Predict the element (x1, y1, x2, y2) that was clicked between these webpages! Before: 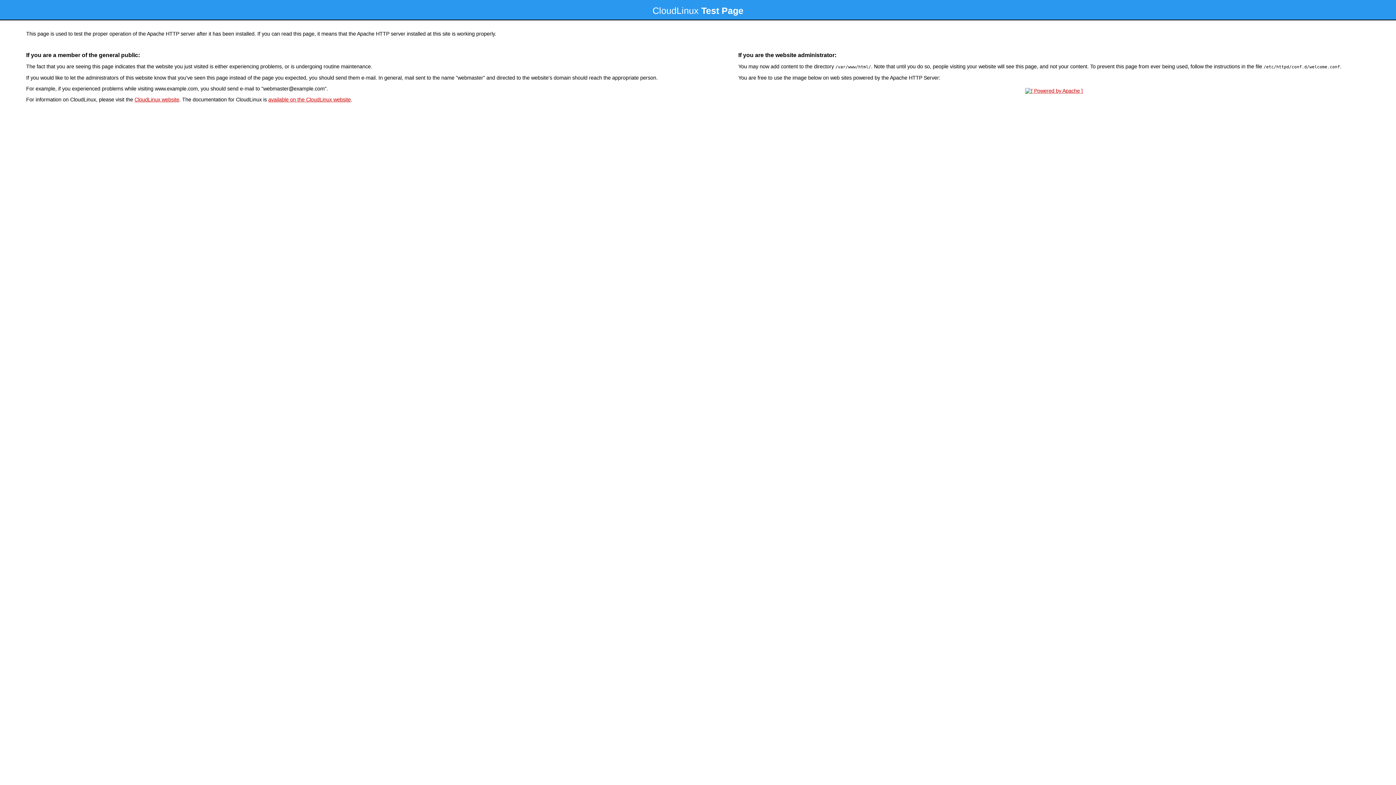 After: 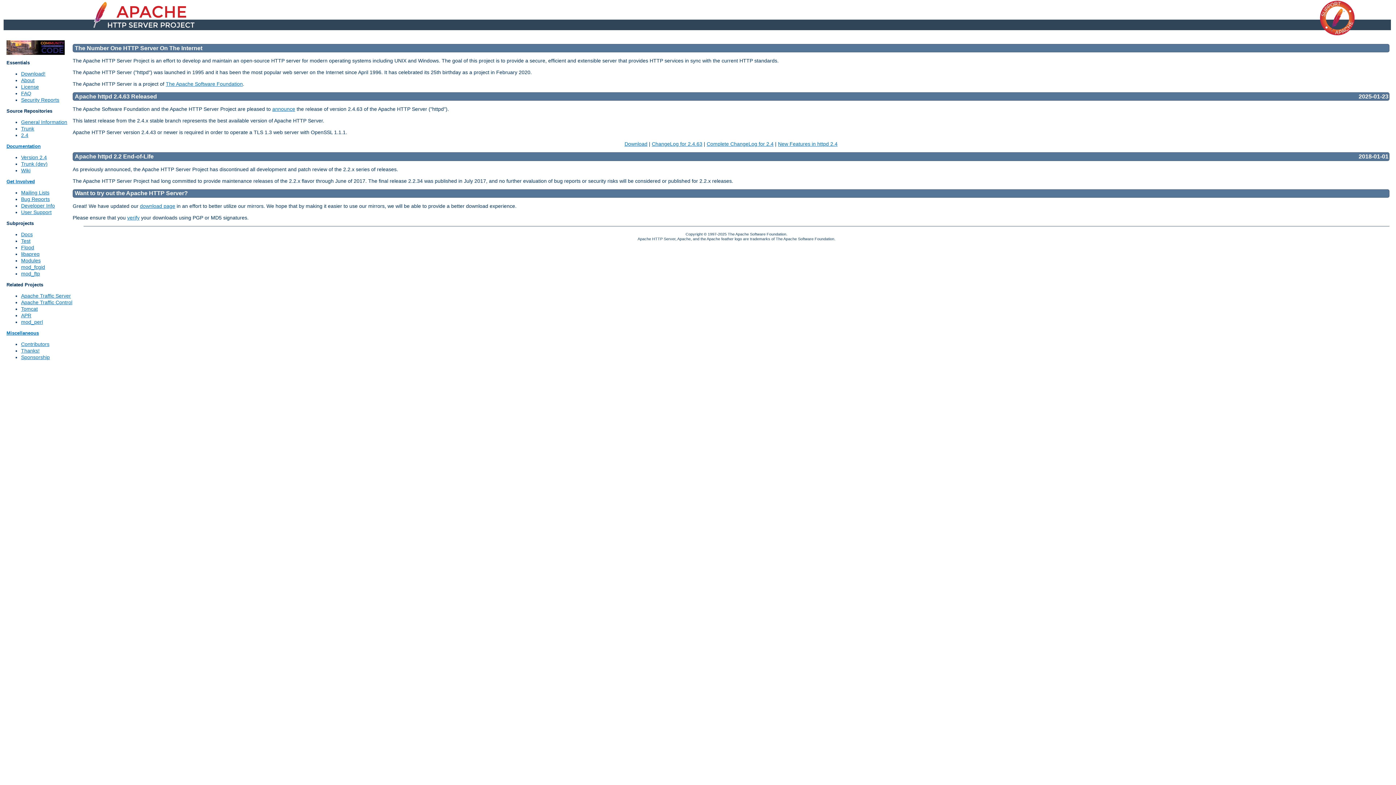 Action: bbox: (1023, 88, 1085, 93)